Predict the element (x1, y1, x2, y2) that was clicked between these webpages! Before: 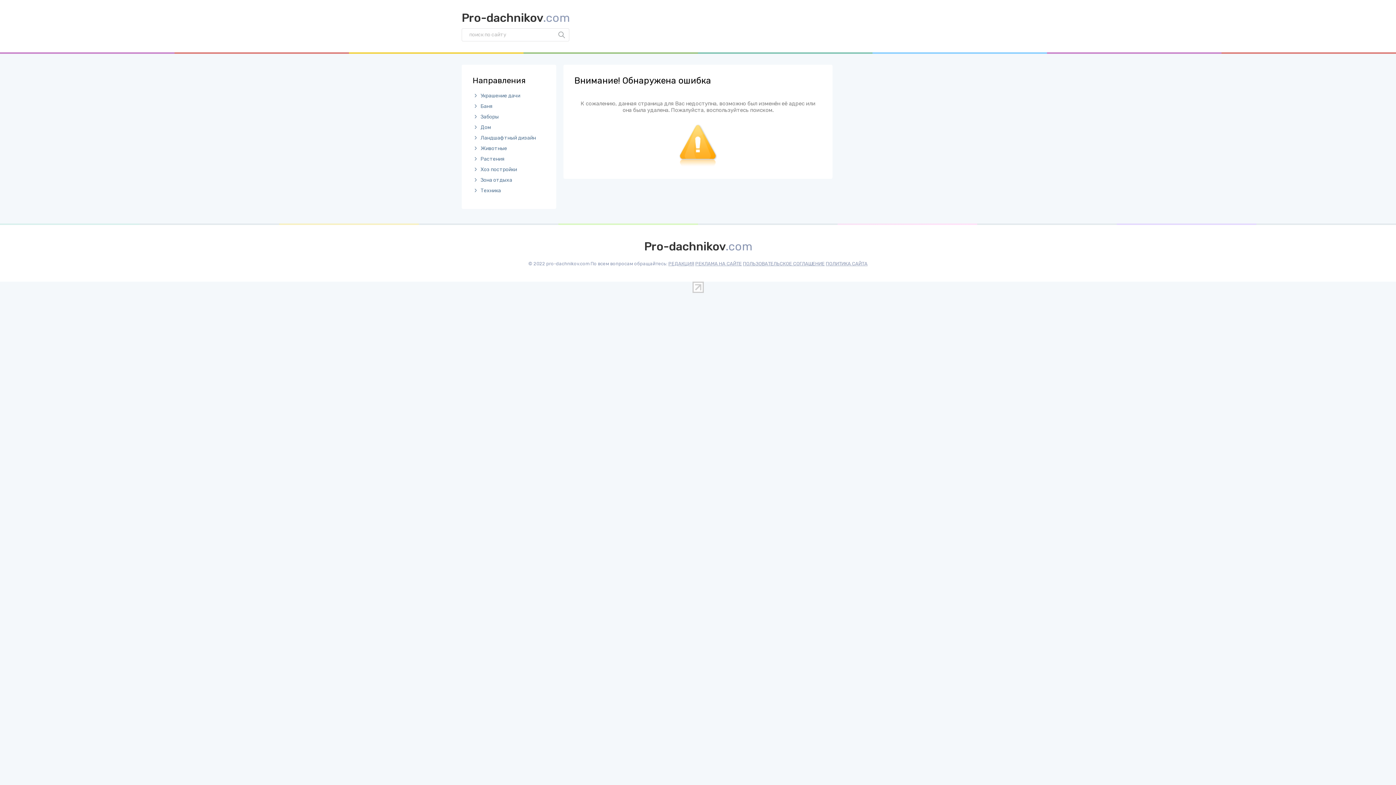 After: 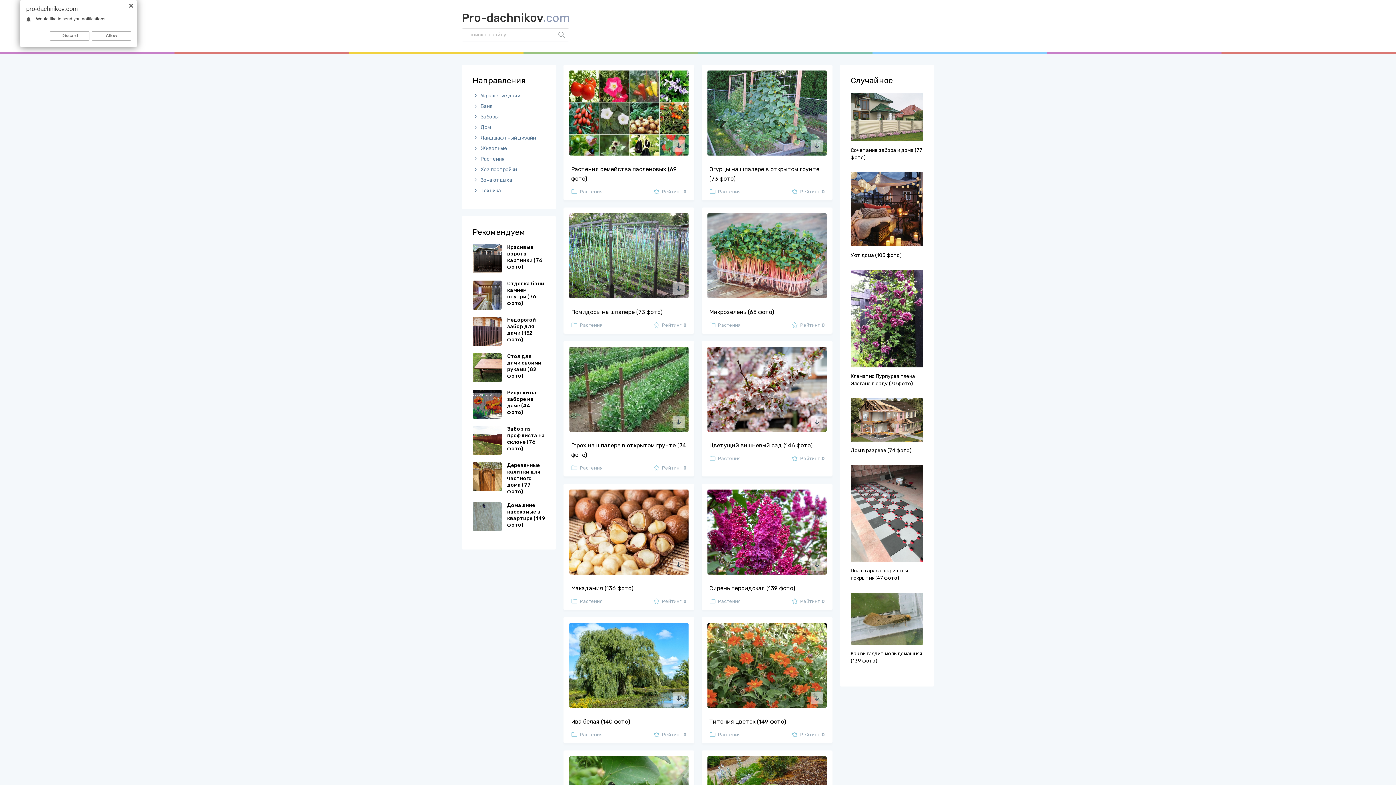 Action: bbox: (472, 156, 545, 162) label: Растения